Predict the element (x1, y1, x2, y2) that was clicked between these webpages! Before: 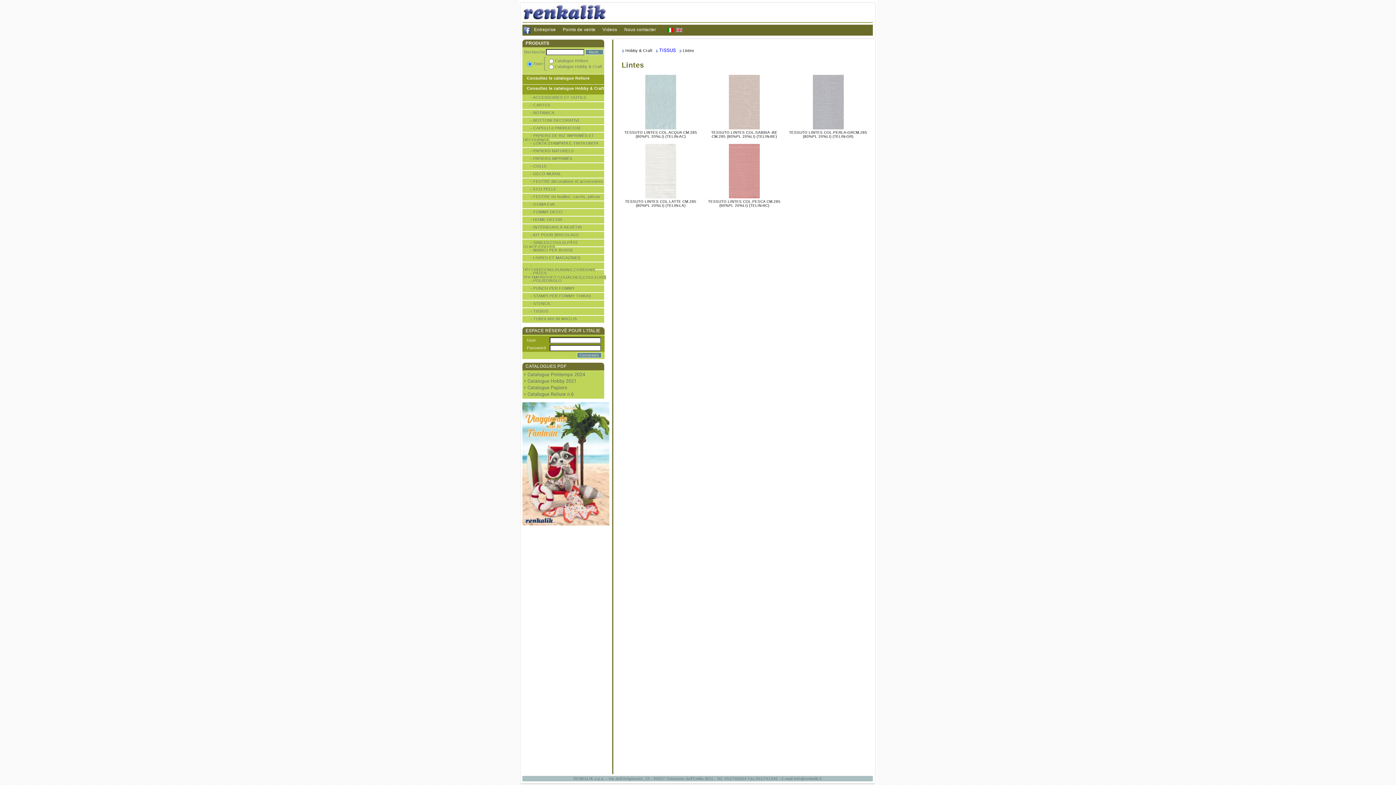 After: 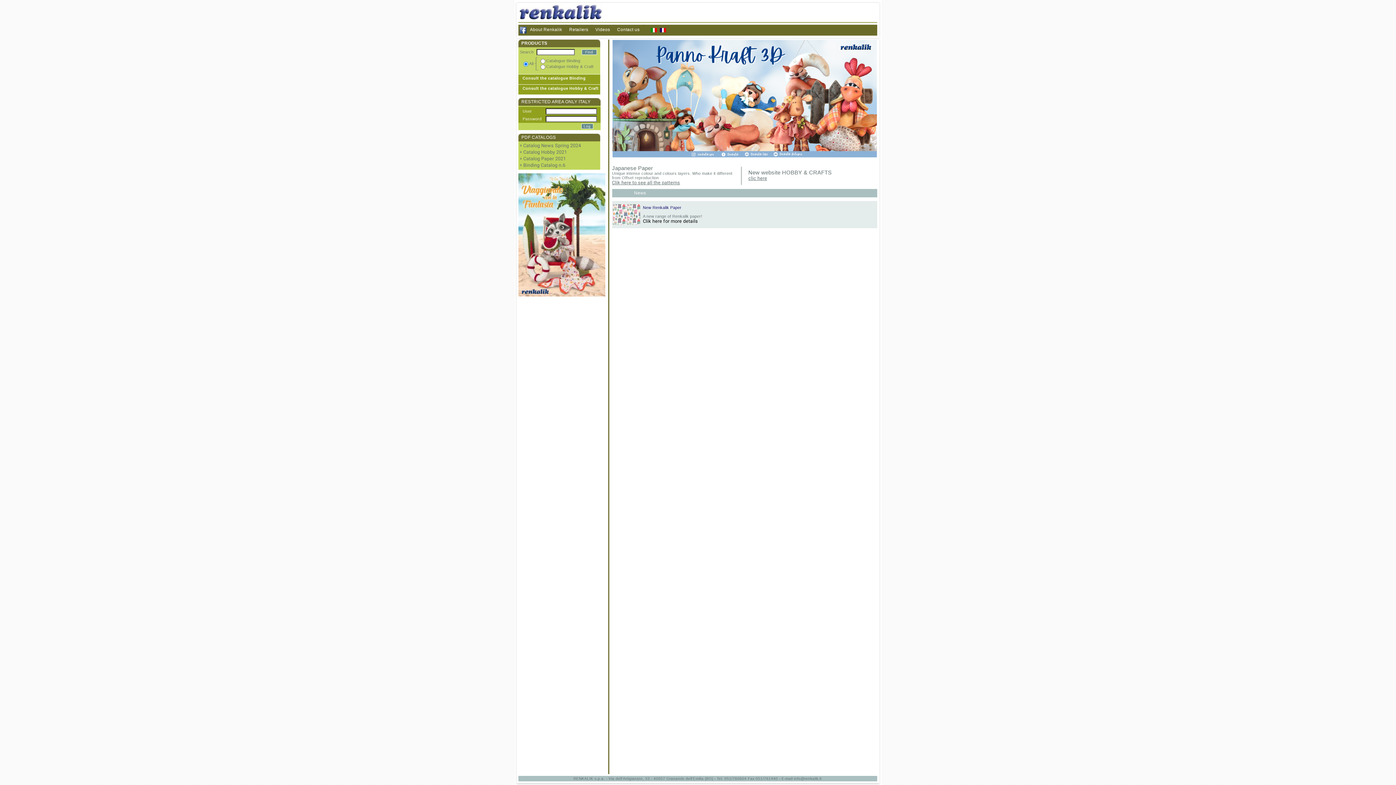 Action: bbox: (676, 28, 682, 32)